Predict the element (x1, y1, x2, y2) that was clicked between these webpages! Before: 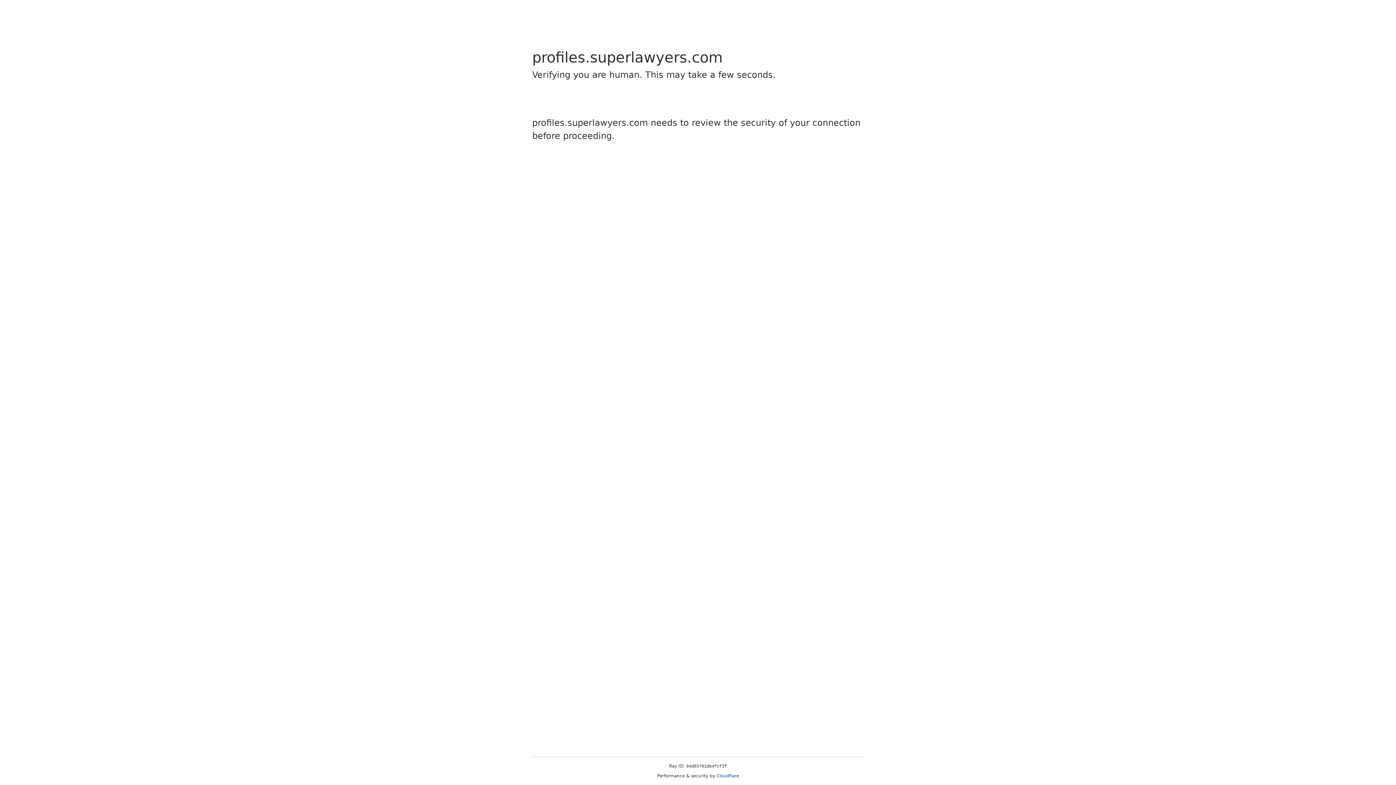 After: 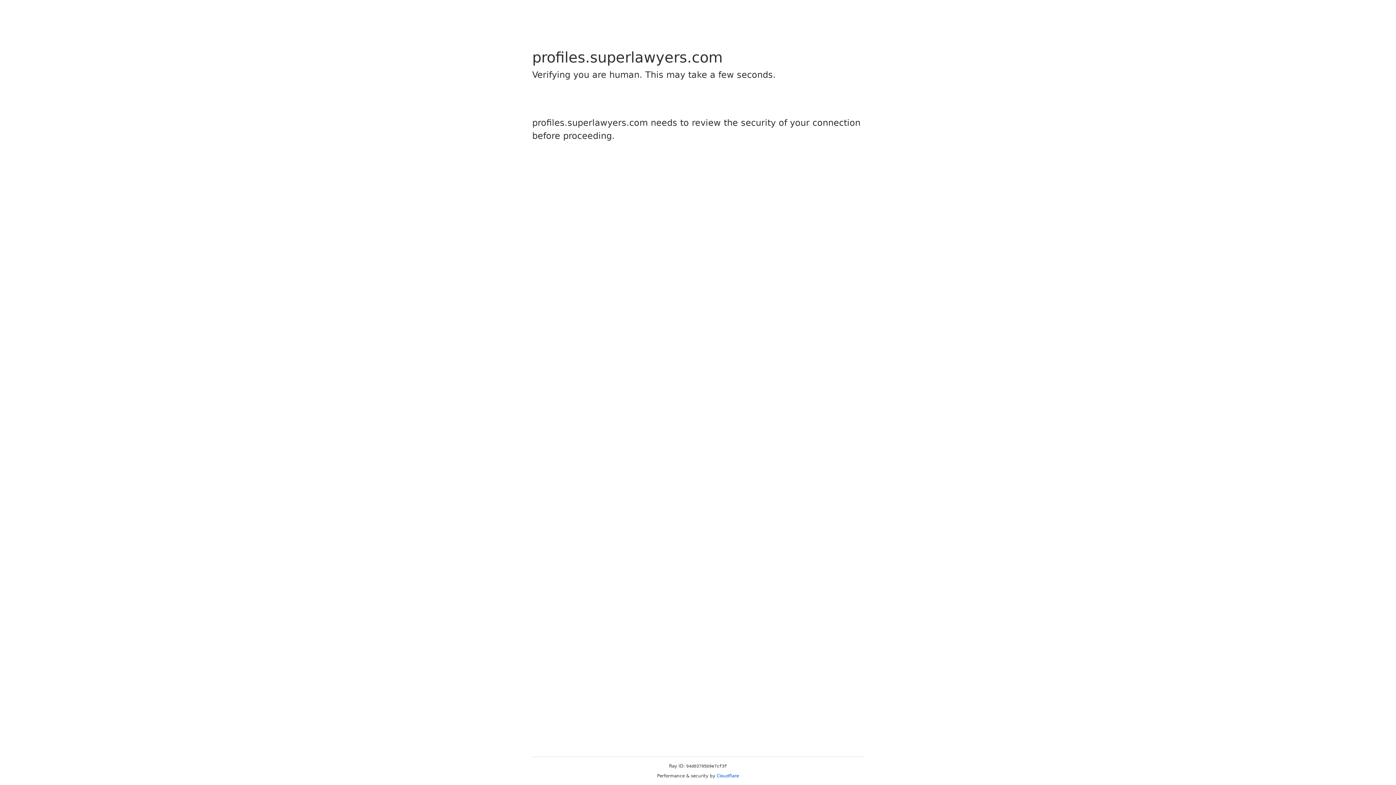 Action: label: Cloudflare bbox: (716, 773, 739, 778)